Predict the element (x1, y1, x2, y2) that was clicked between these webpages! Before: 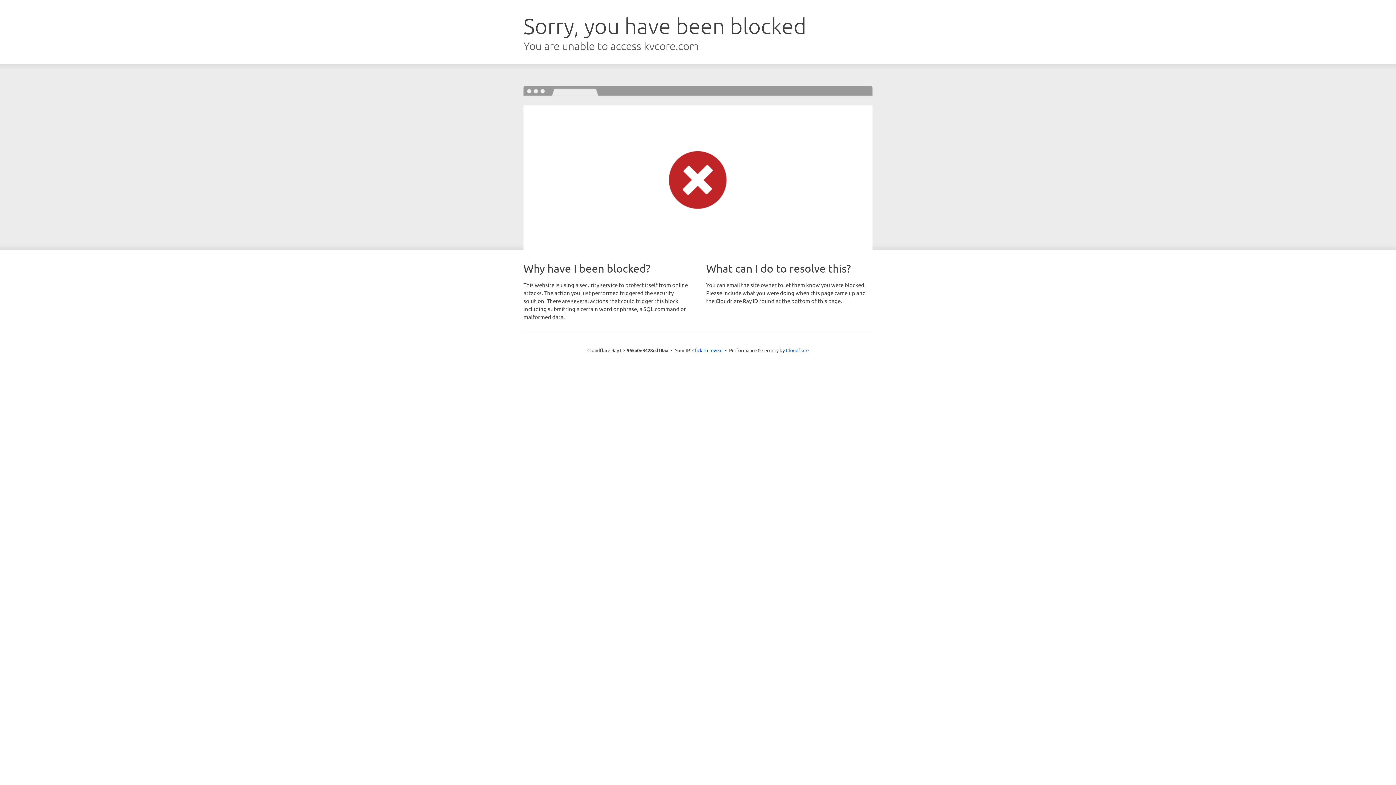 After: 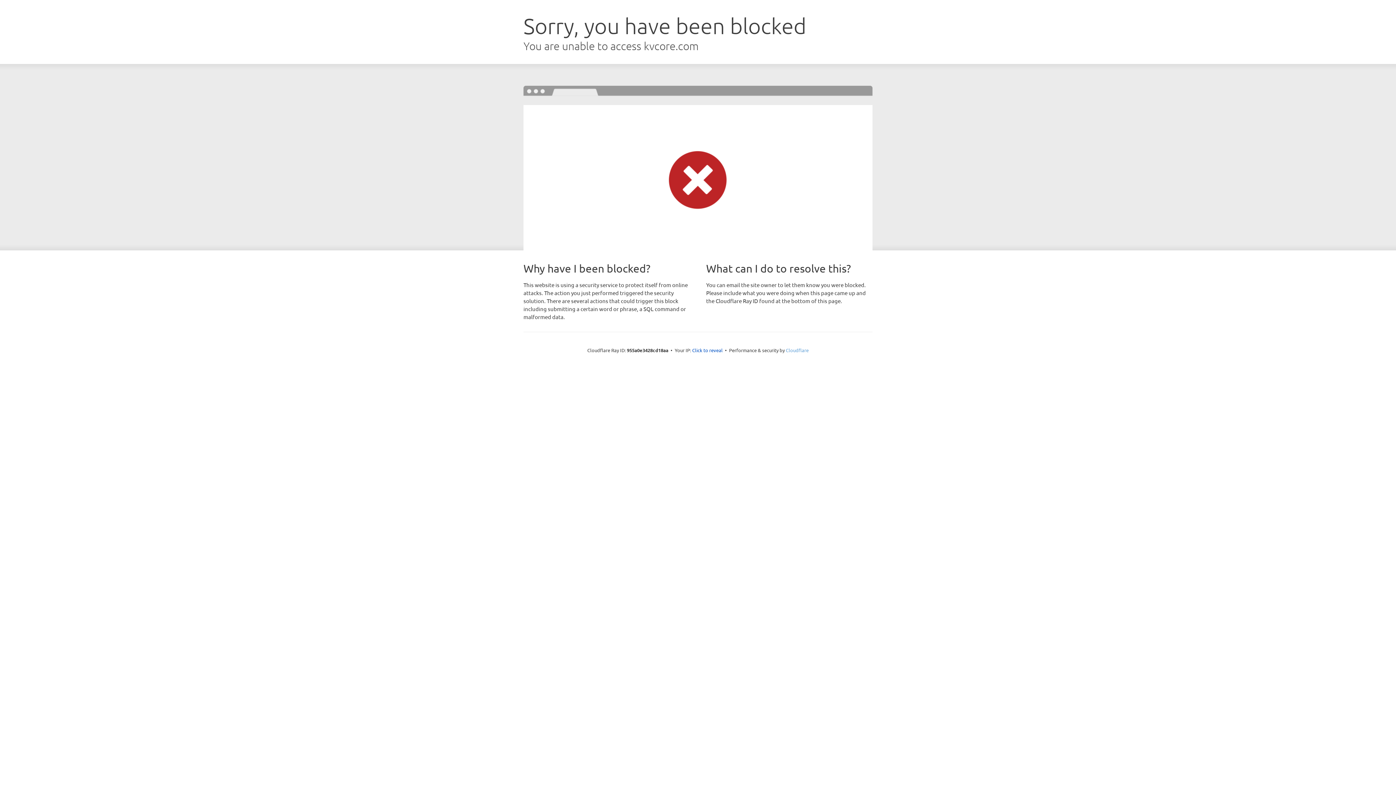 Action: label: Cloudflare bbox: (786, 347, 808, 353)